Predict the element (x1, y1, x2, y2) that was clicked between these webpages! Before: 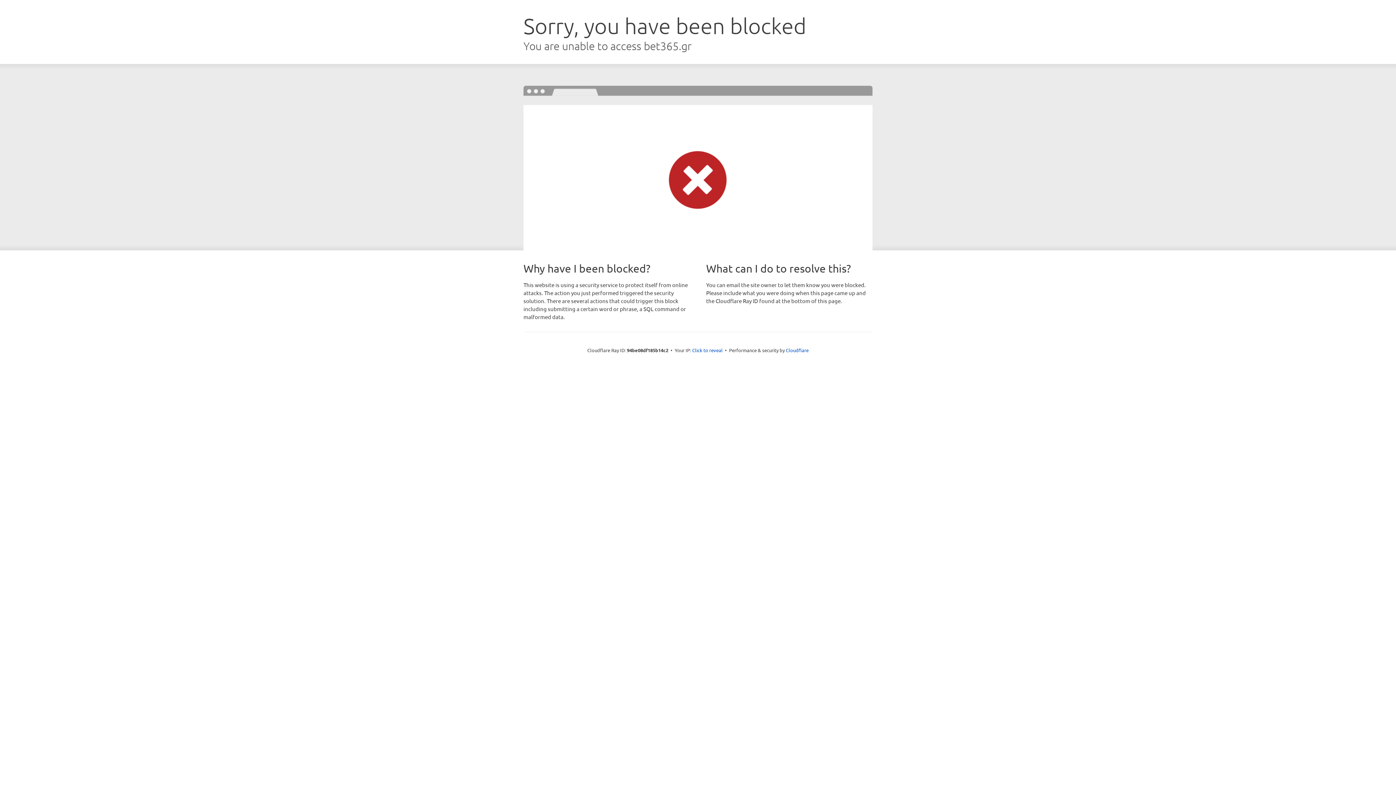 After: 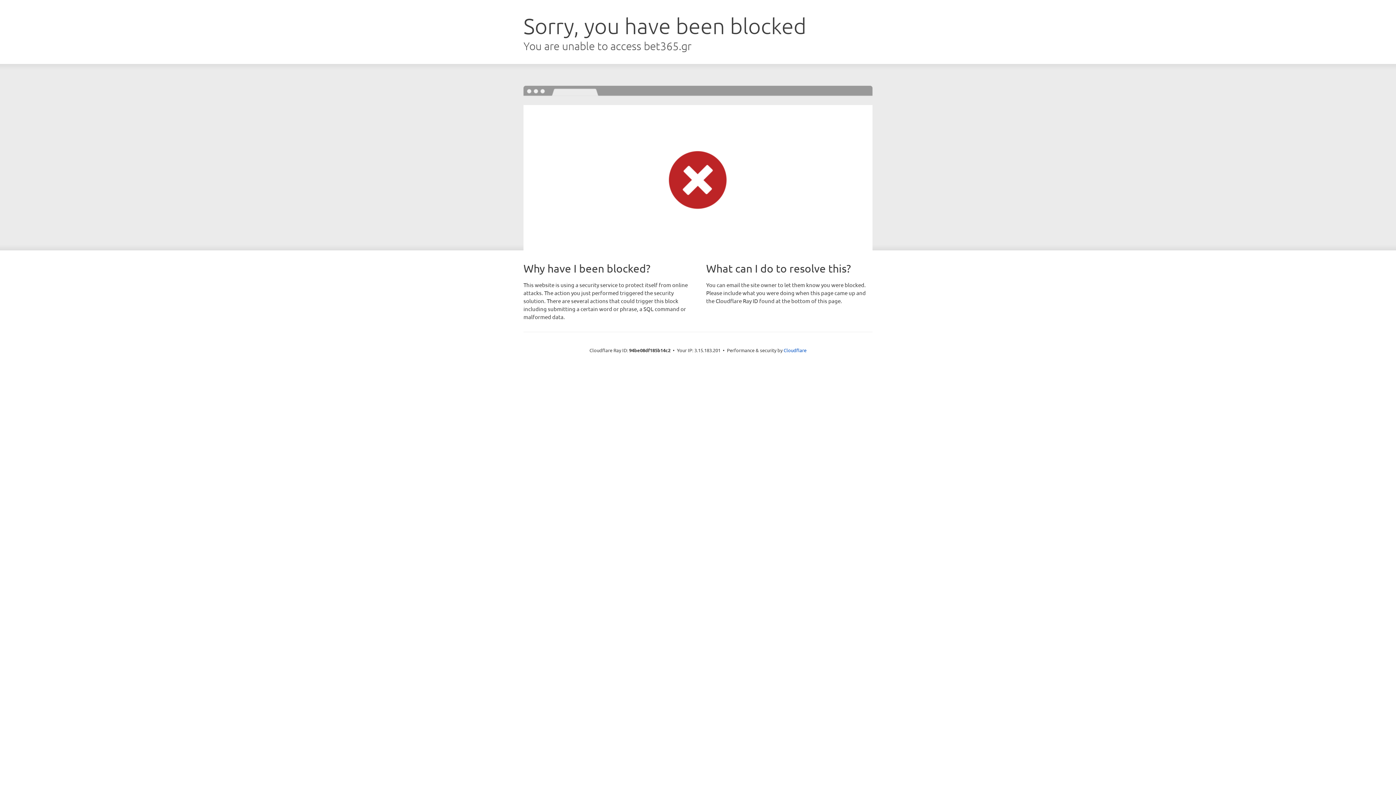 Action: bbox: (692, 346, 722, 353) label: Click to reveal